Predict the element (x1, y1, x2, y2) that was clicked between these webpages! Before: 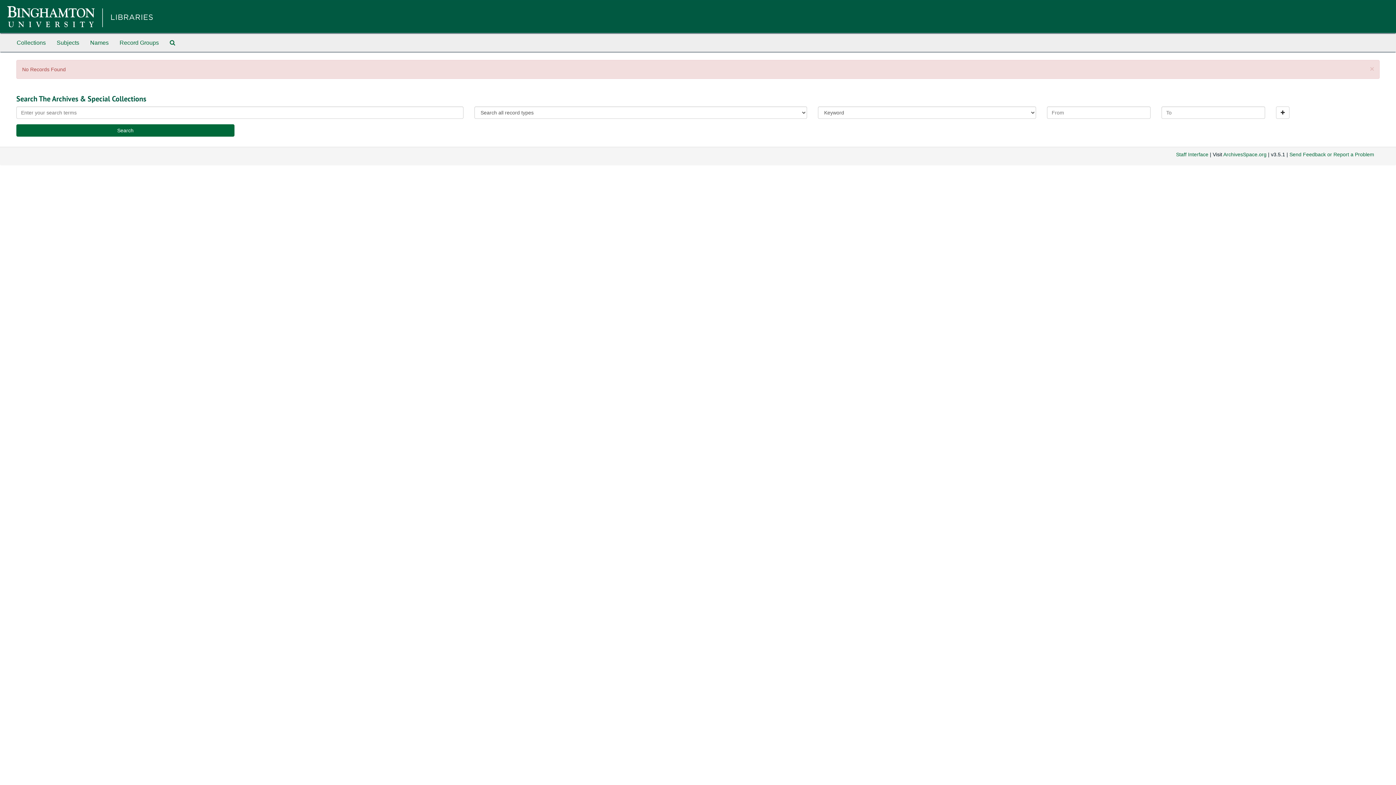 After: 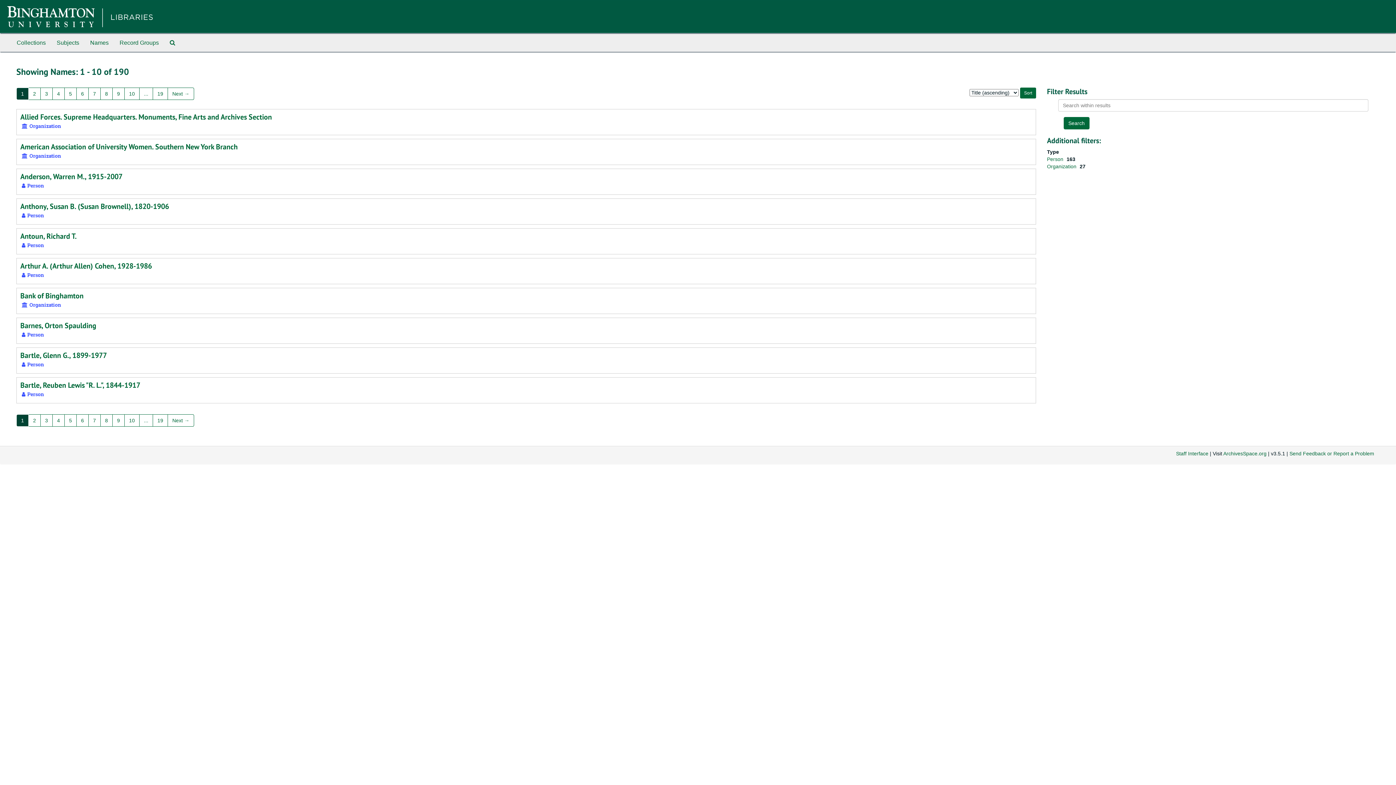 Action: bbox: (84, 33, 114, 52) label: Names